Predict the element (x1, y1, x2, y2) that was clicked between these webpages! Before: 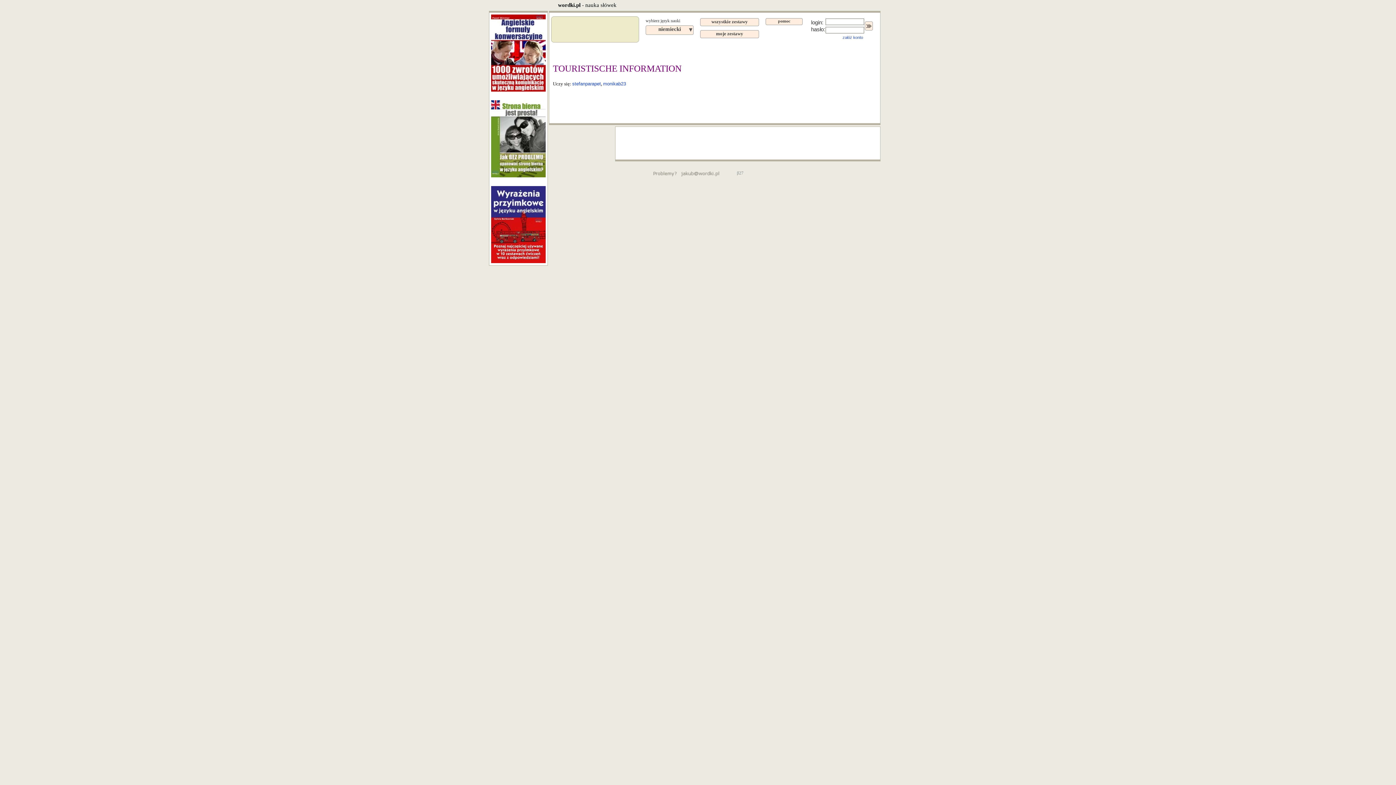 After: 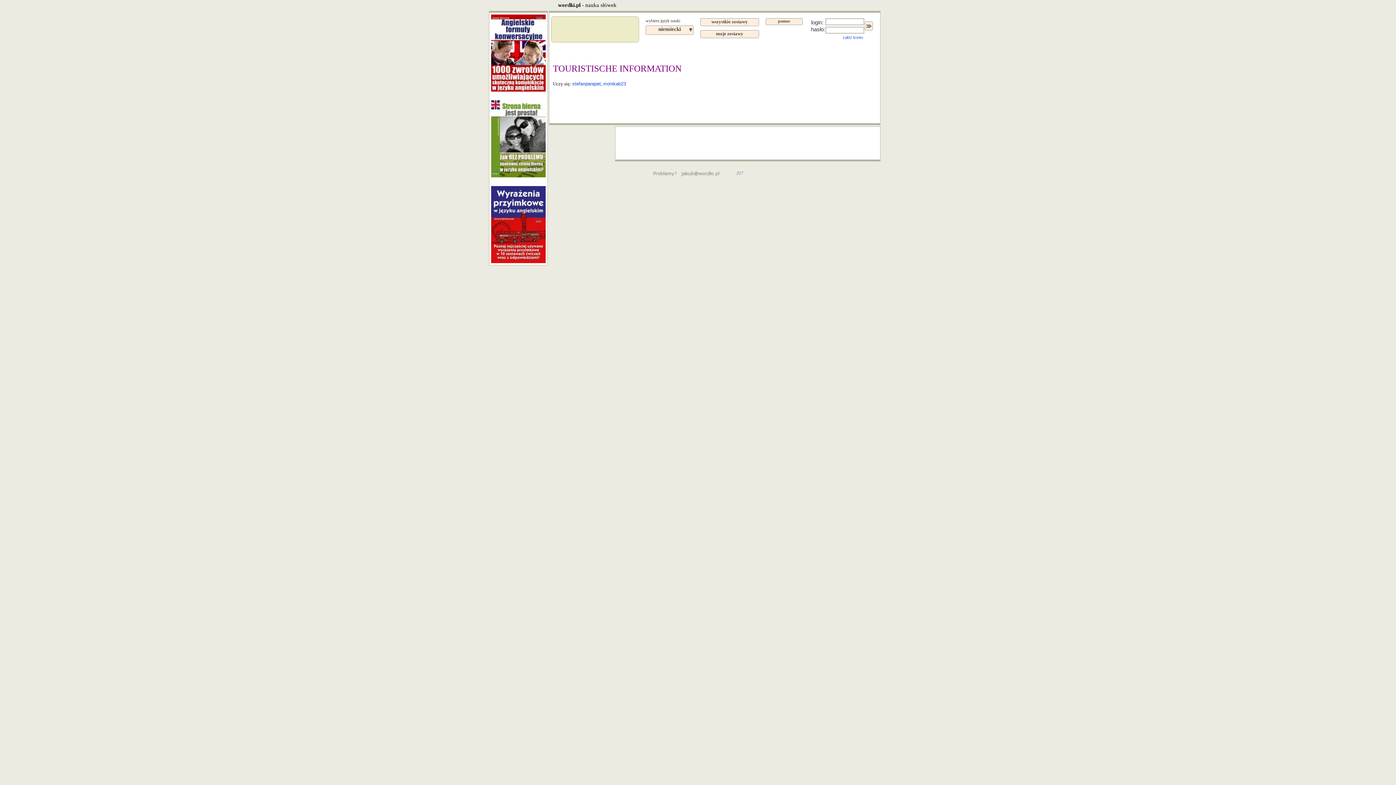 Action: bbox: (491, 258, 545, 264)